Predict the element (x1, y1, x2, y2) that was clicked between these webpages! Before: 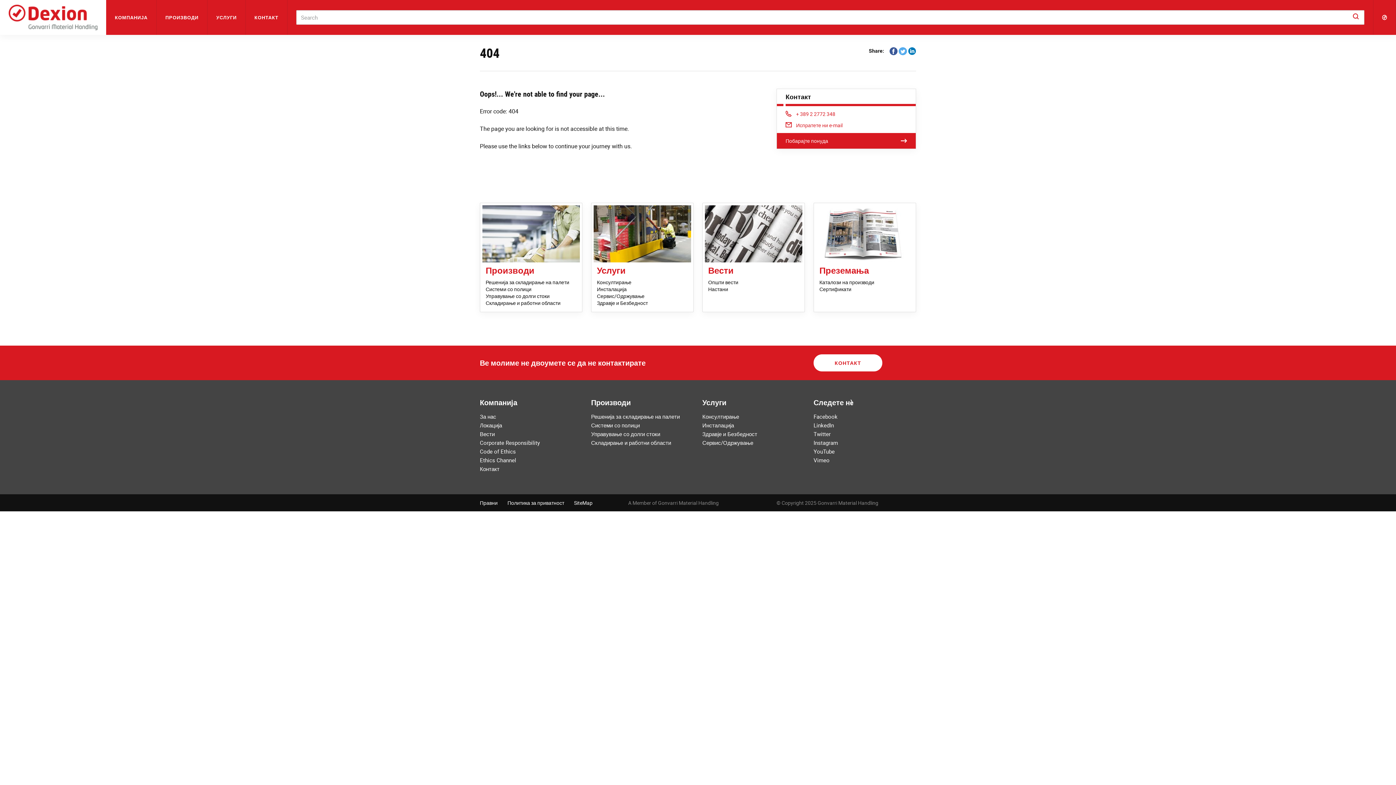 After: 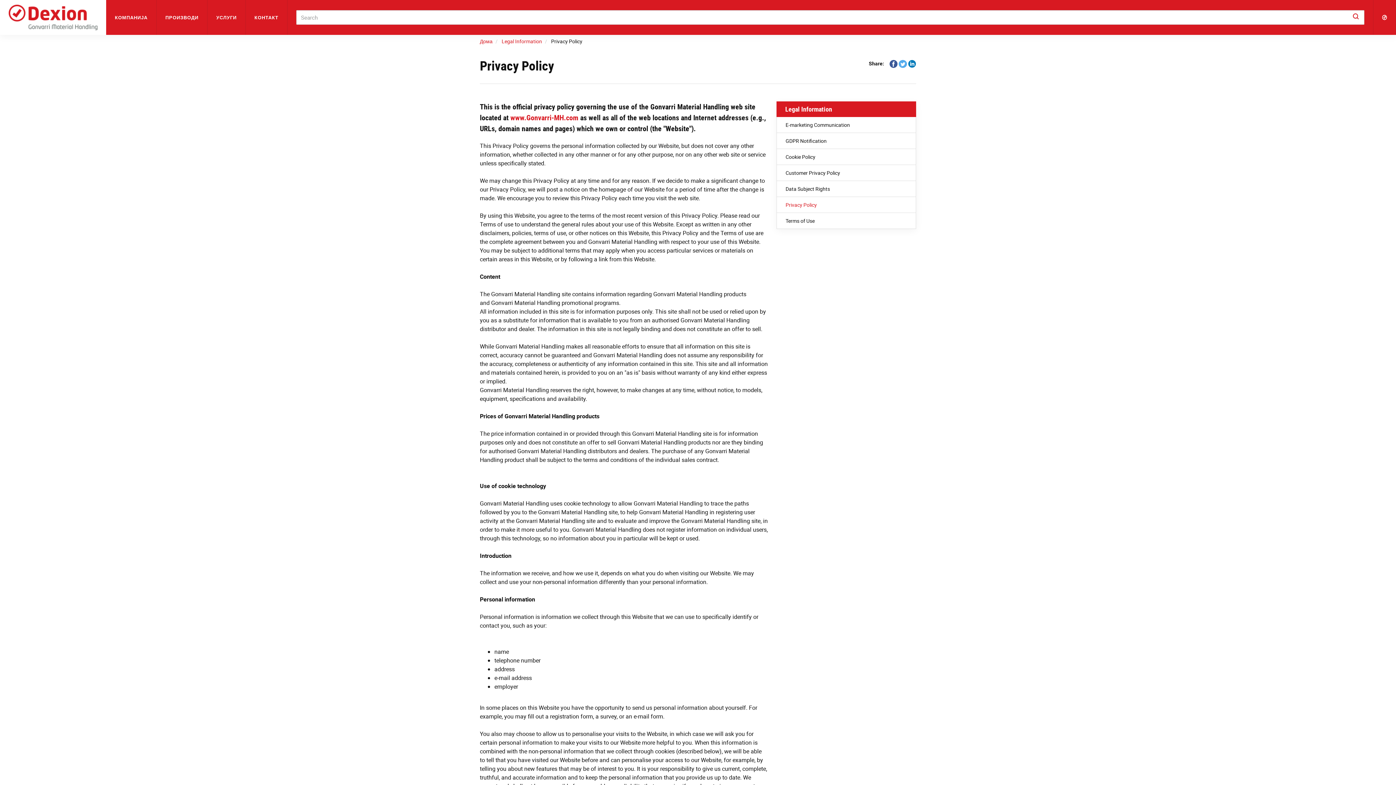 Action: bbox: (507, 499, 564, 506) label: Политика за приватност